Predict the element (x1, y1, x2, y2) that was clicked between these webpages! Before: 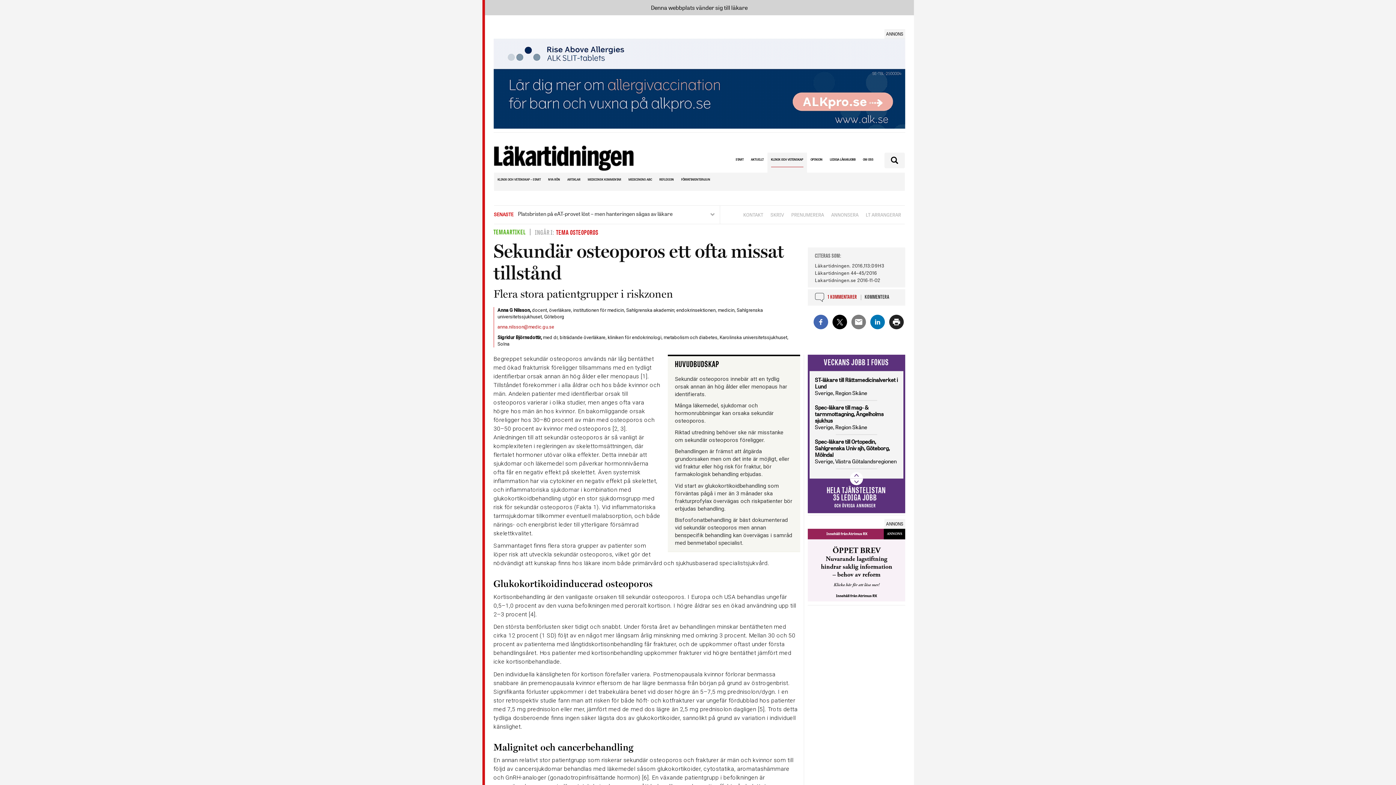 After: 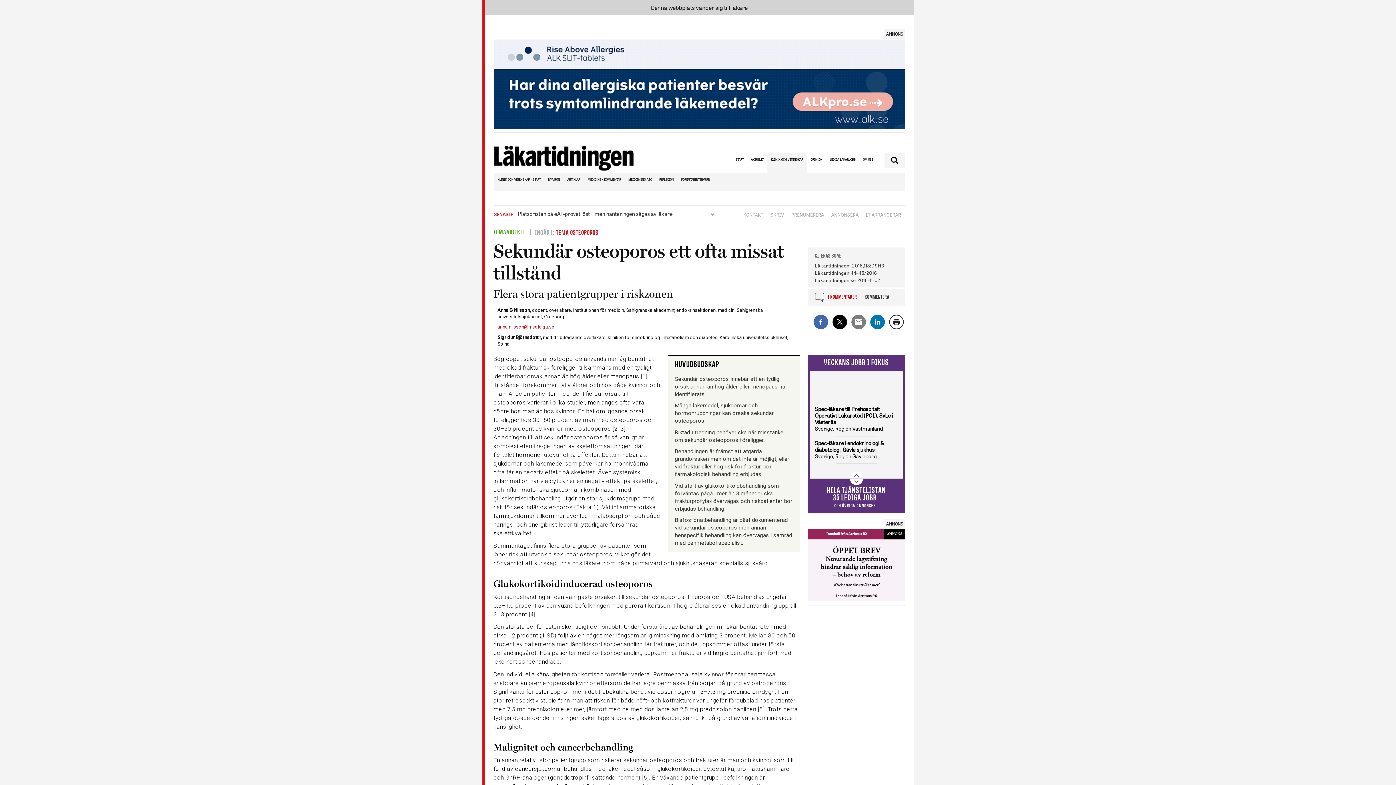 Action: bbox: (889, 314, 903, 329)